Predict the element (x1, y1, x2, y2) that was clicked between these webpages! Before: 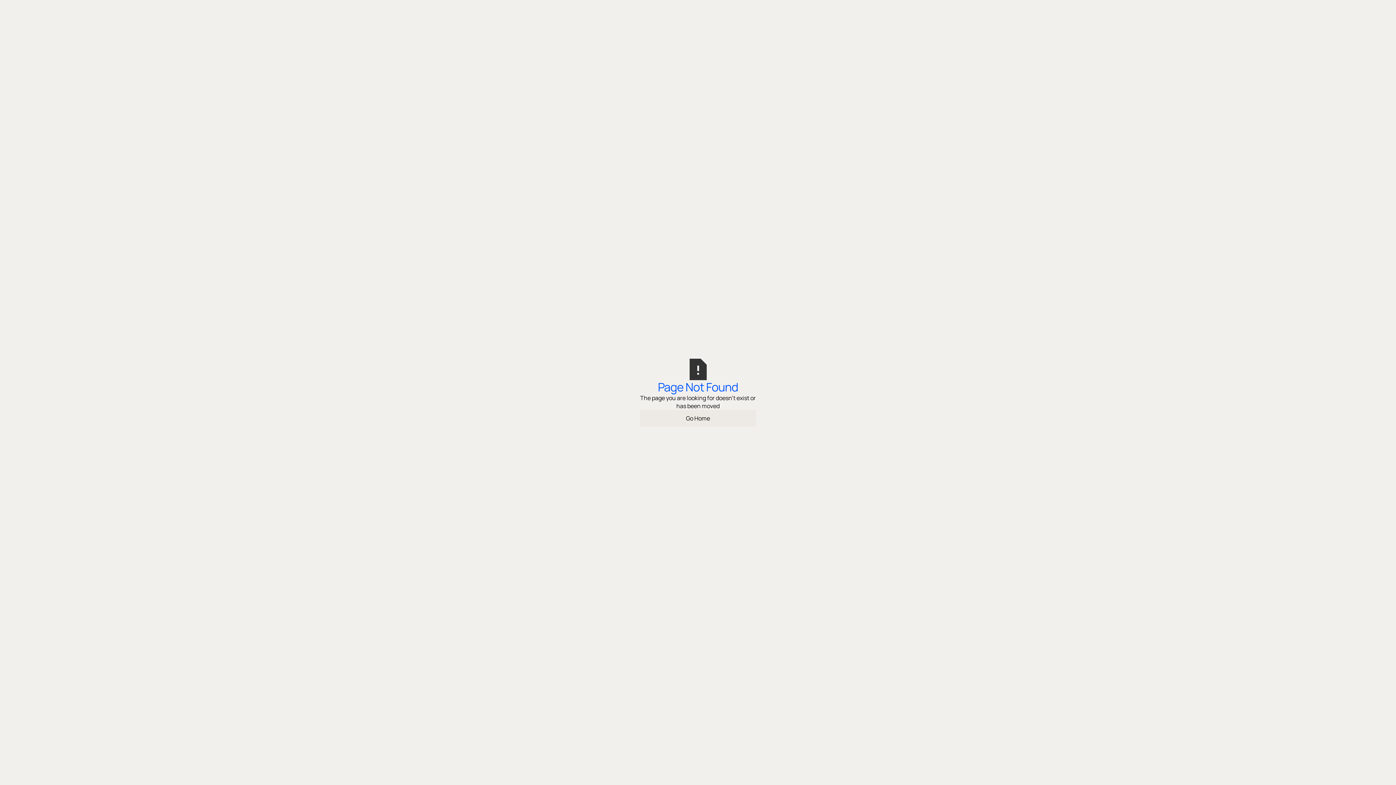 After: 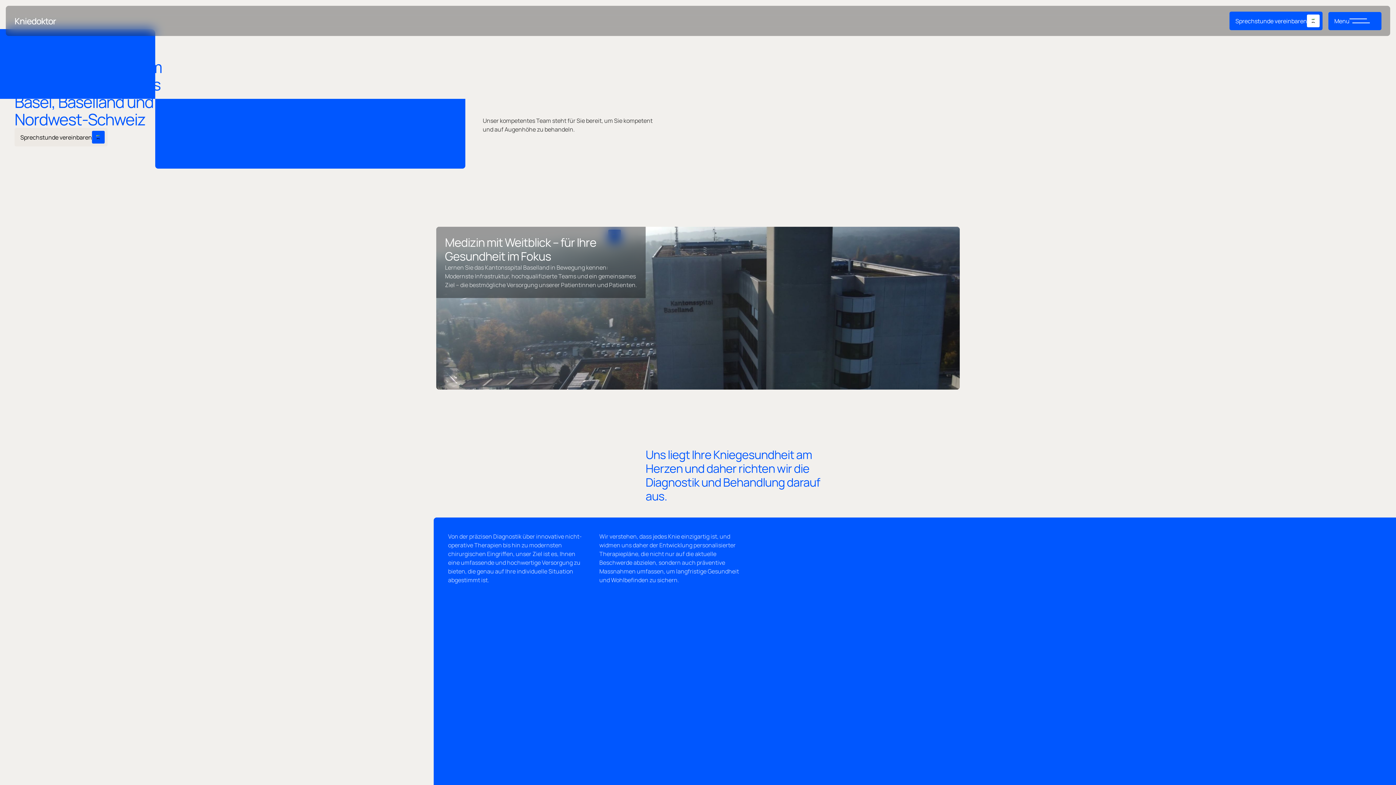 Action: label: Go Home bbox: (640, 410, 756, 426)